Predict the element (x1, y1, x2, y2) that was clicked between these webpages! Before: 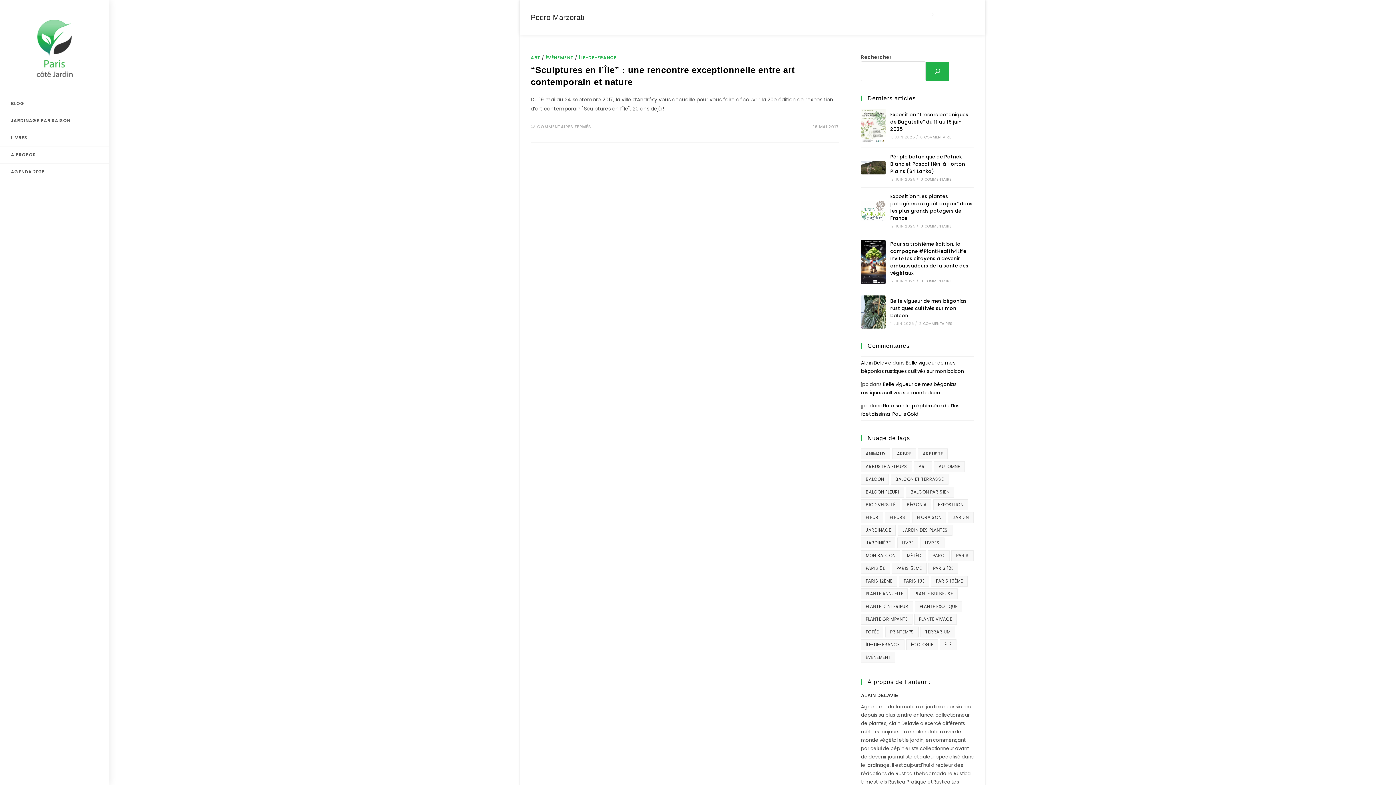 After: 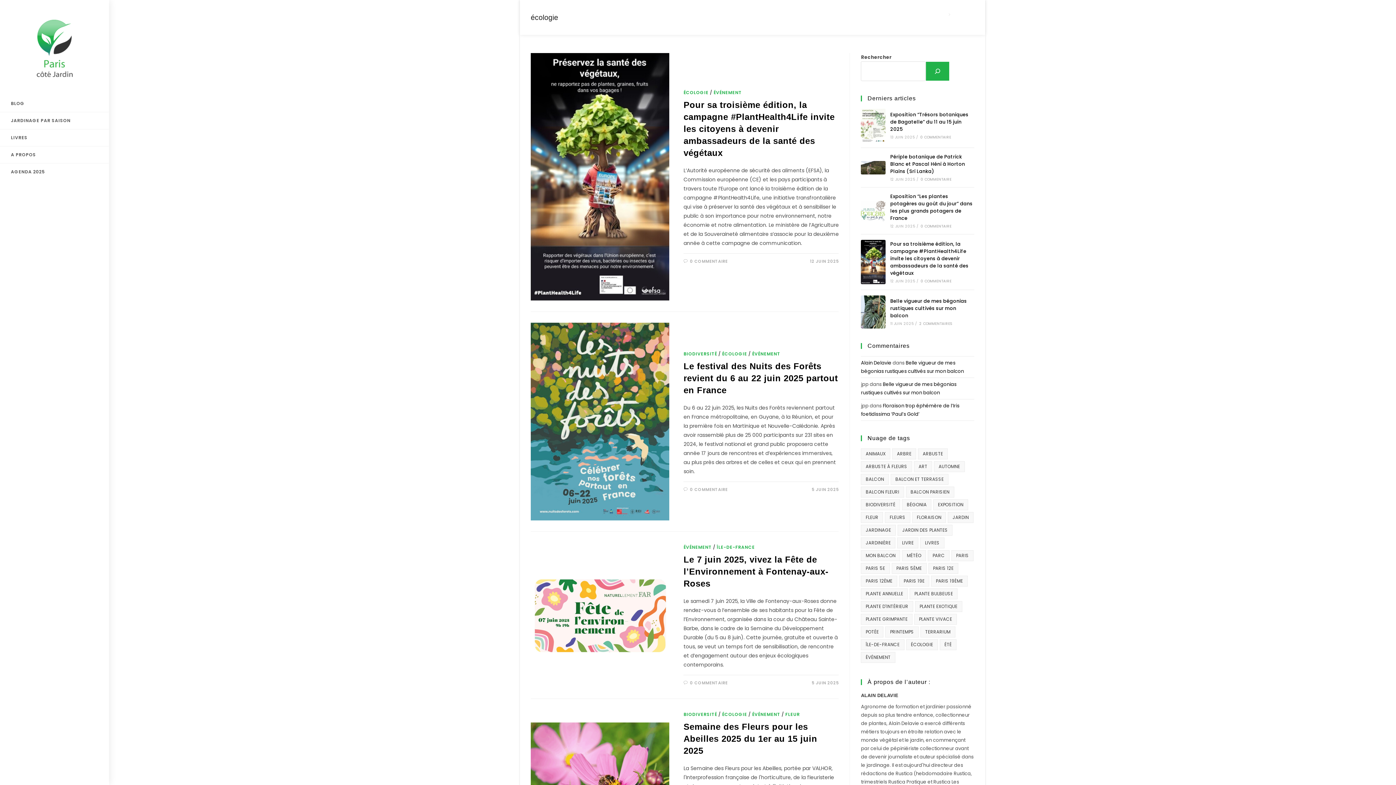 Action: label: écologie (636 éléments) bbox: (906, 639, 938, 650)